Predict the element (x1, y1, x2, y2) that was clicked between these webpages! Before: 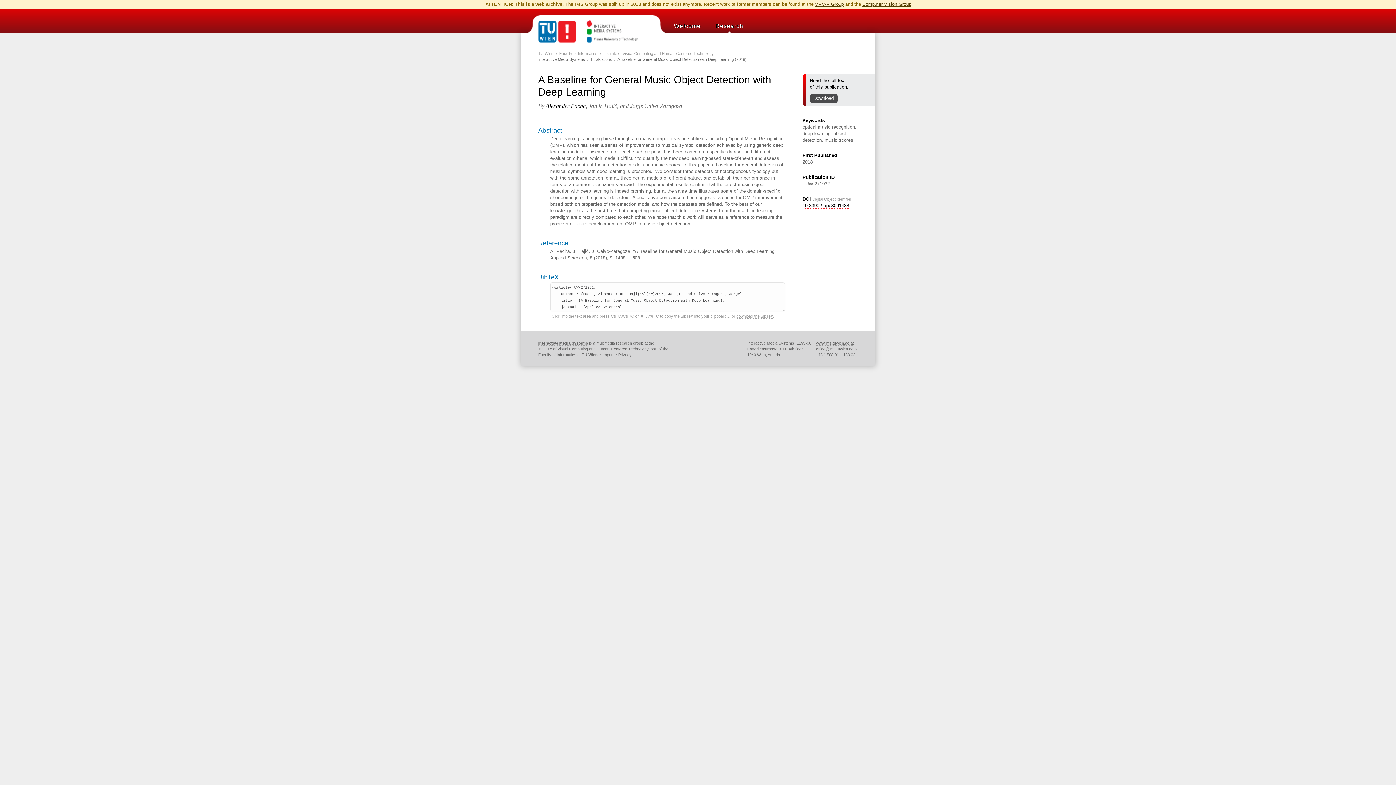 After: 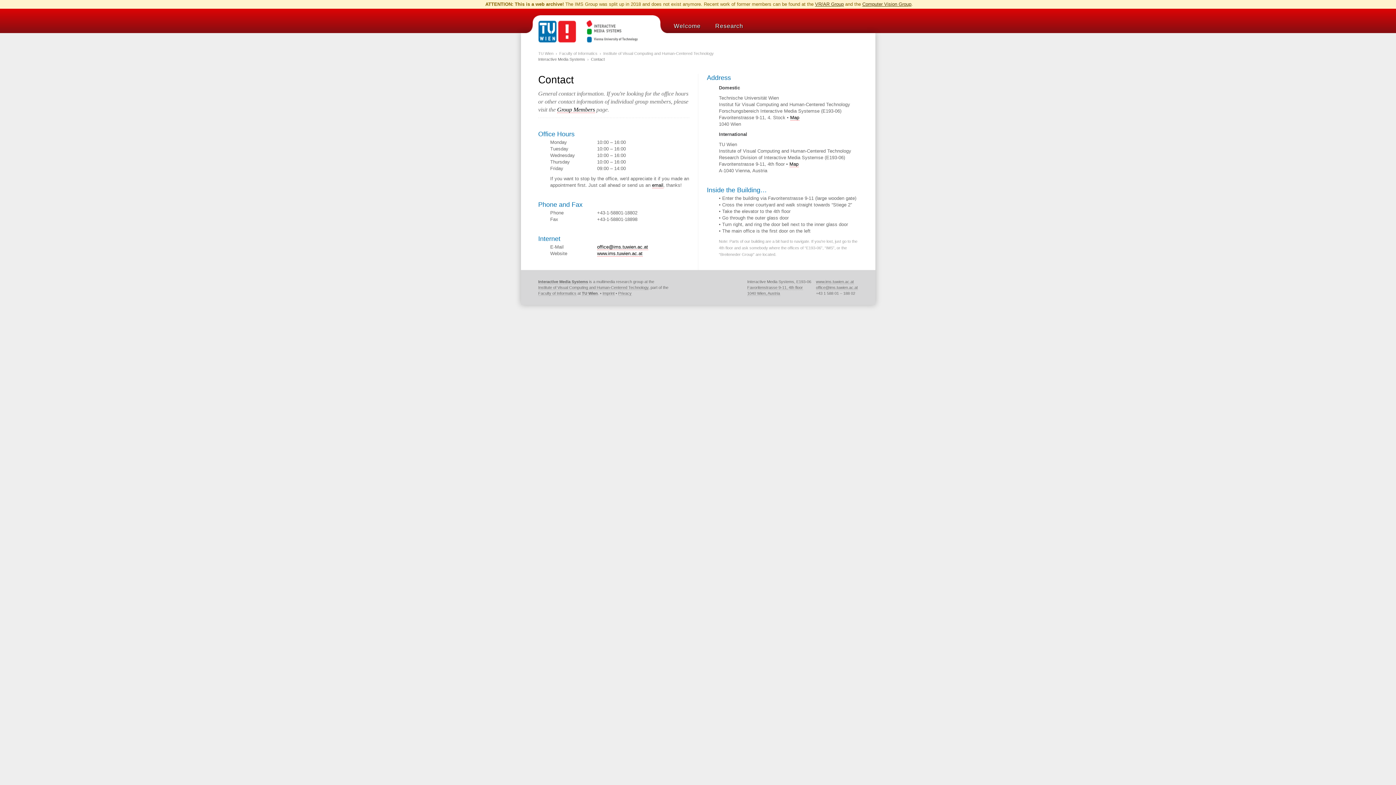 Action: bbox: (602, 352, 614, 357) label: Imprint